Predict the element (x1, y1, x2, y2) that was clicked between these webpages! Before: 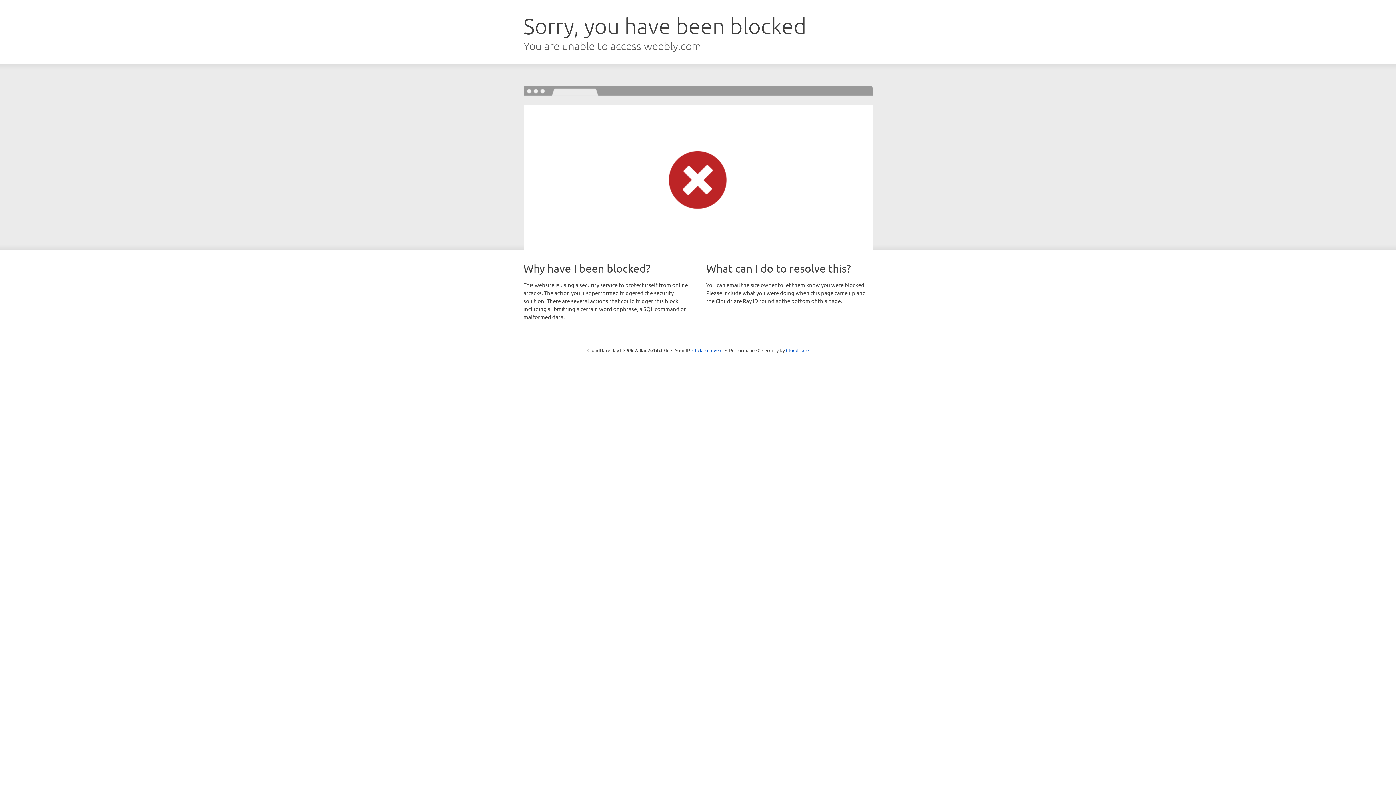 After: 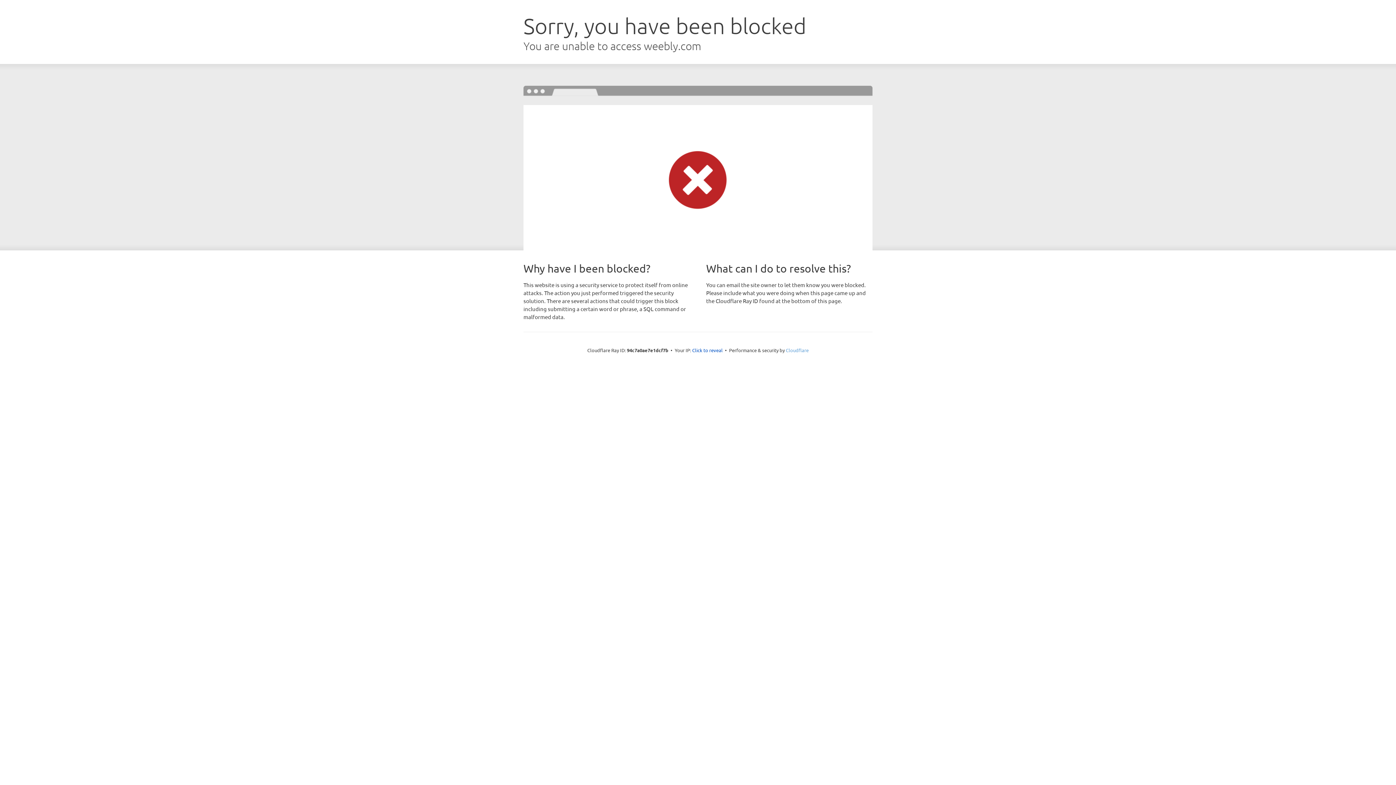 Action: label: Cloudflare bbox: (786, 347, 808, 353)